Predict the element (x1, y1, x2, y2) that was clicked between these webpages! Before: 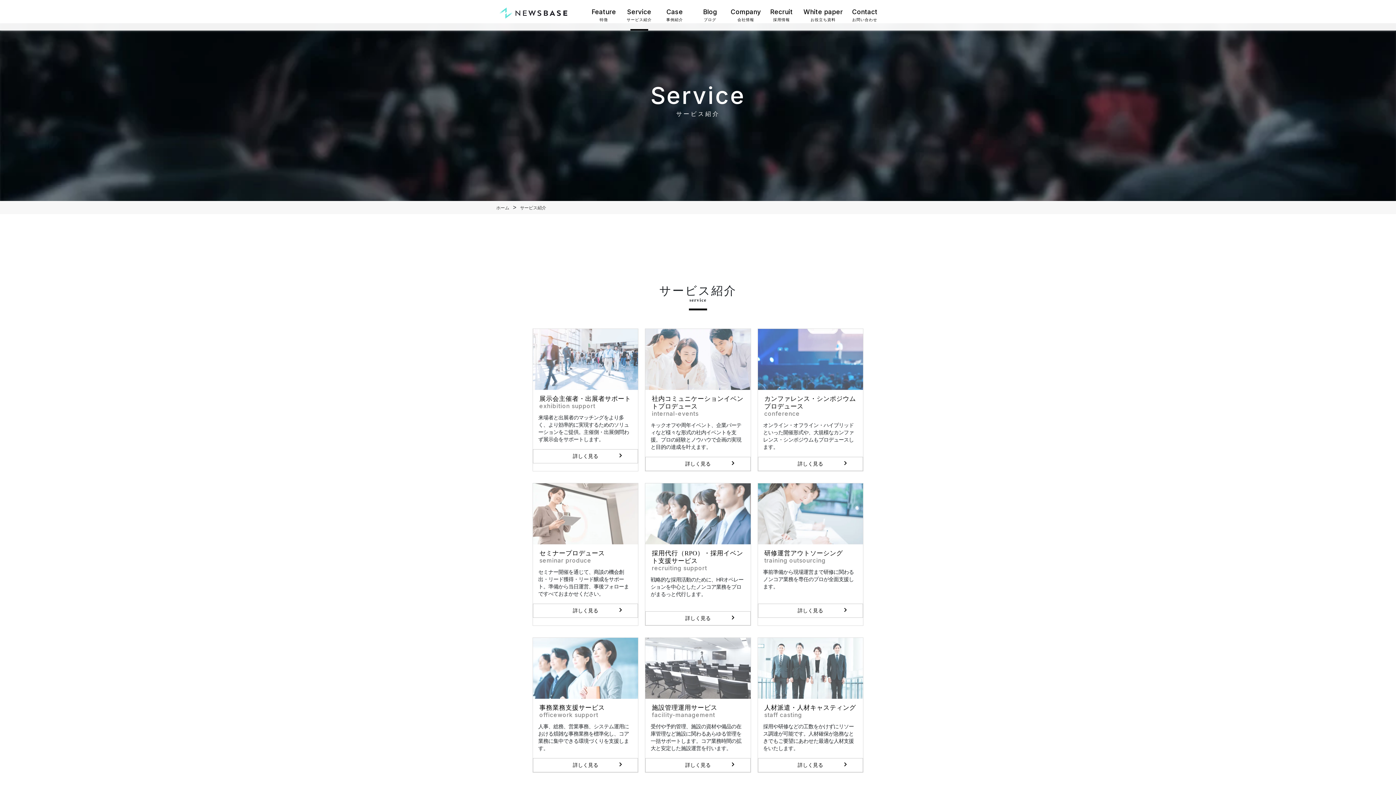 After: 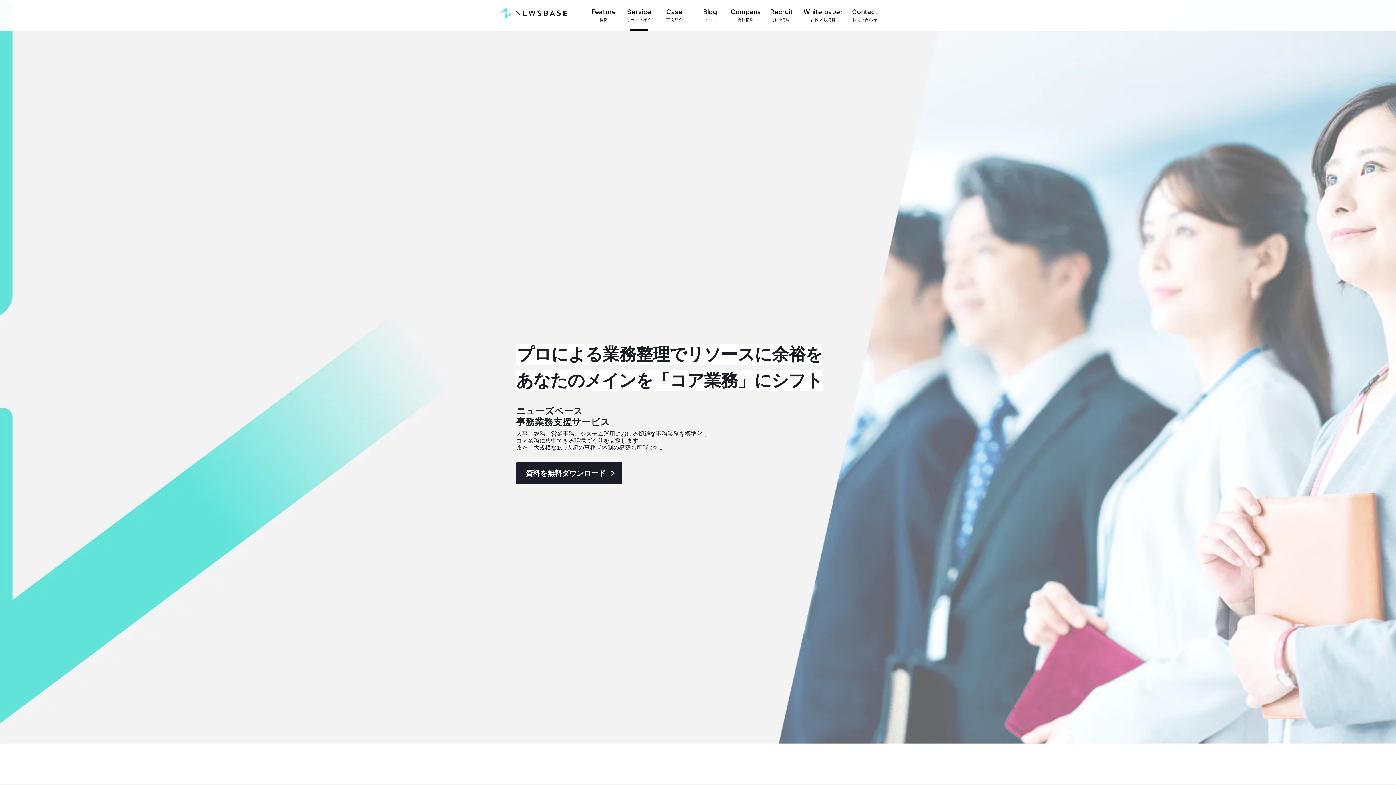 Action: bbox: (533, 704, 638, 718) label: 事務業務支援サービス
officework support